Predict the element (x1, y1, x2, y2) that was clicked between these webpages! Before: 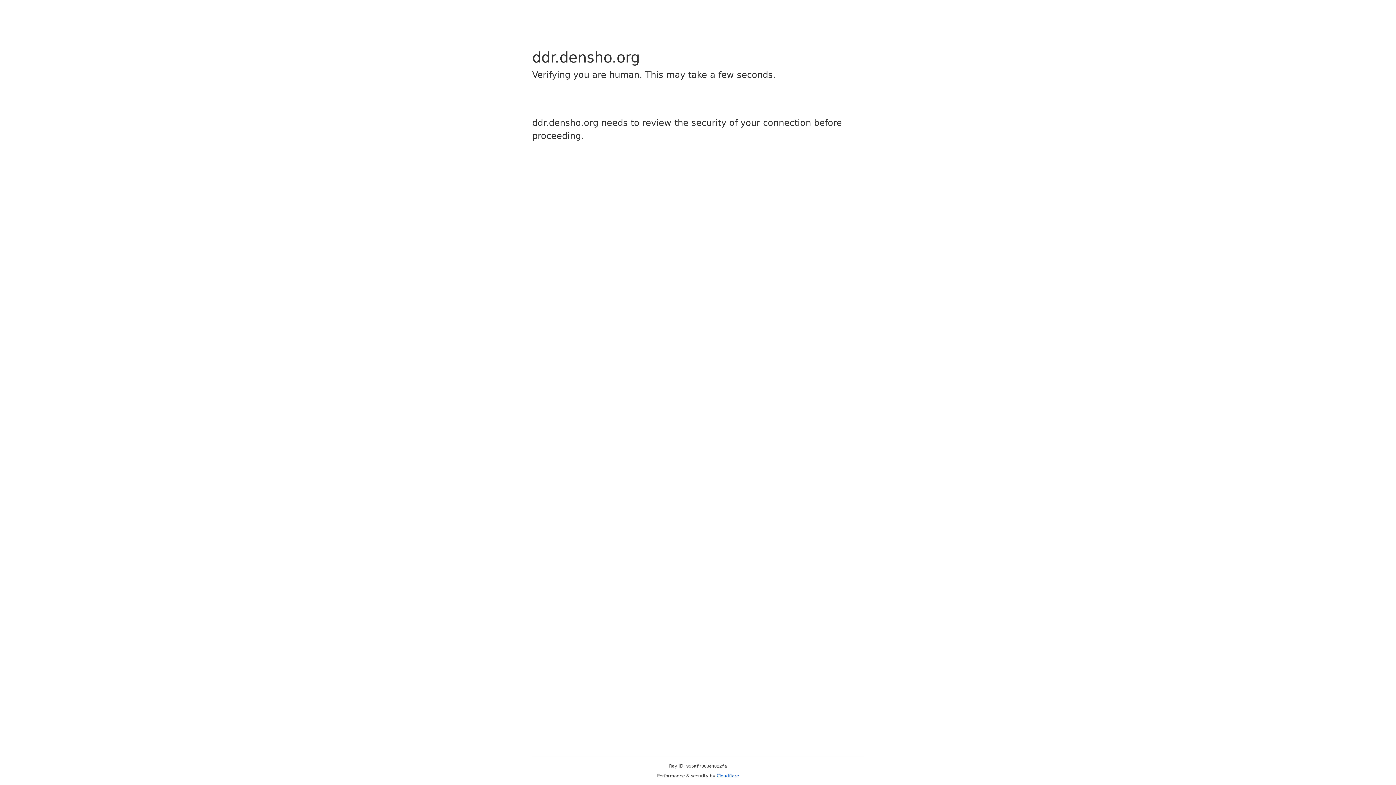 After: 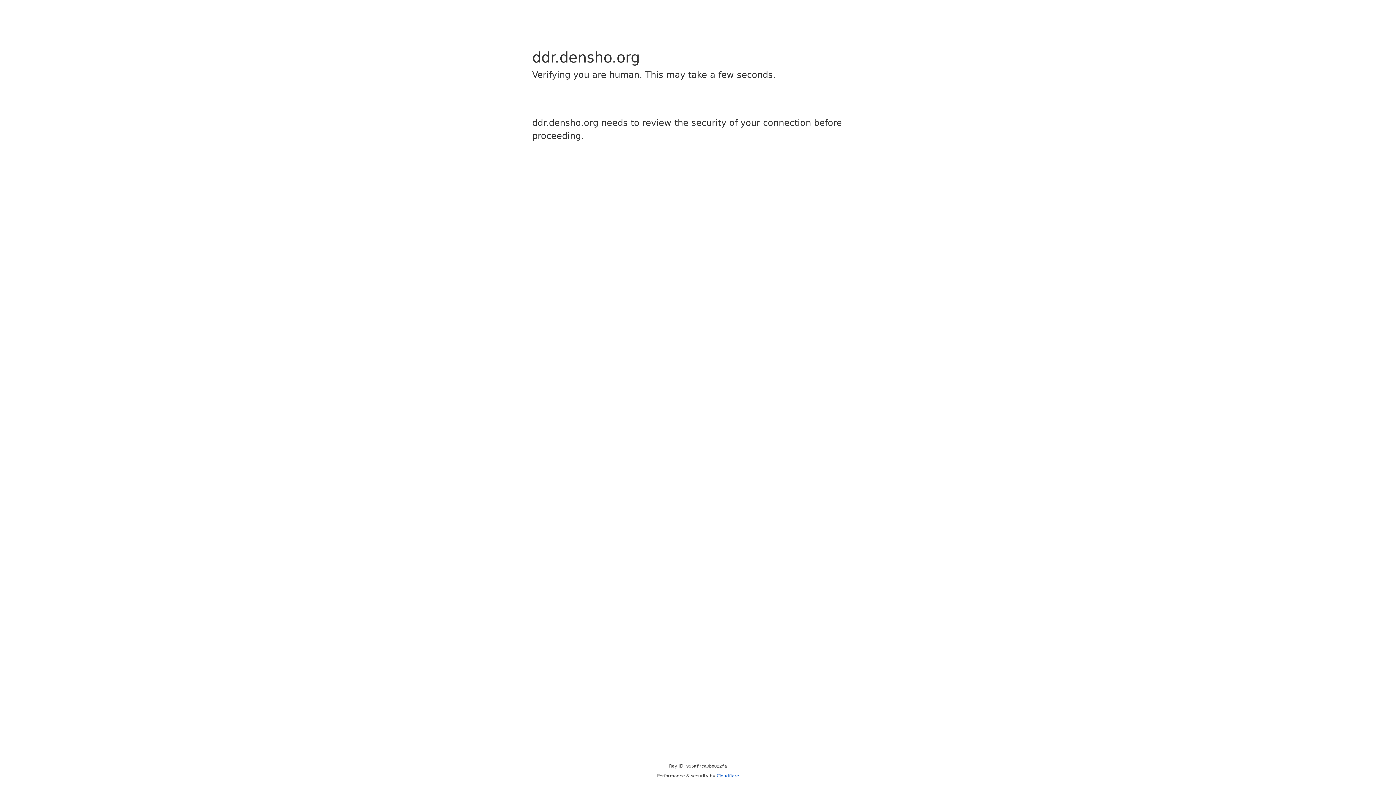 Action: label: Cloudflare bbox: (716, 773, 739, 778)